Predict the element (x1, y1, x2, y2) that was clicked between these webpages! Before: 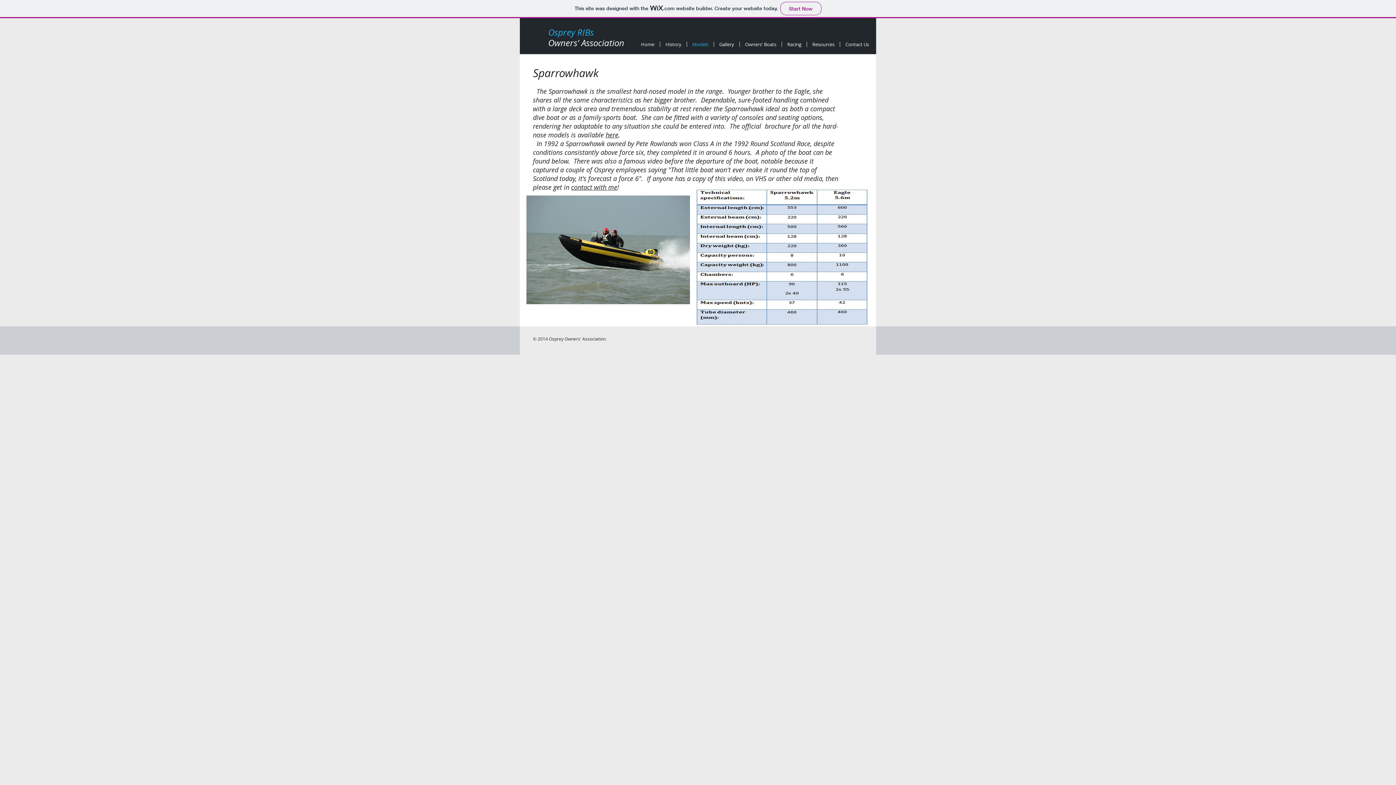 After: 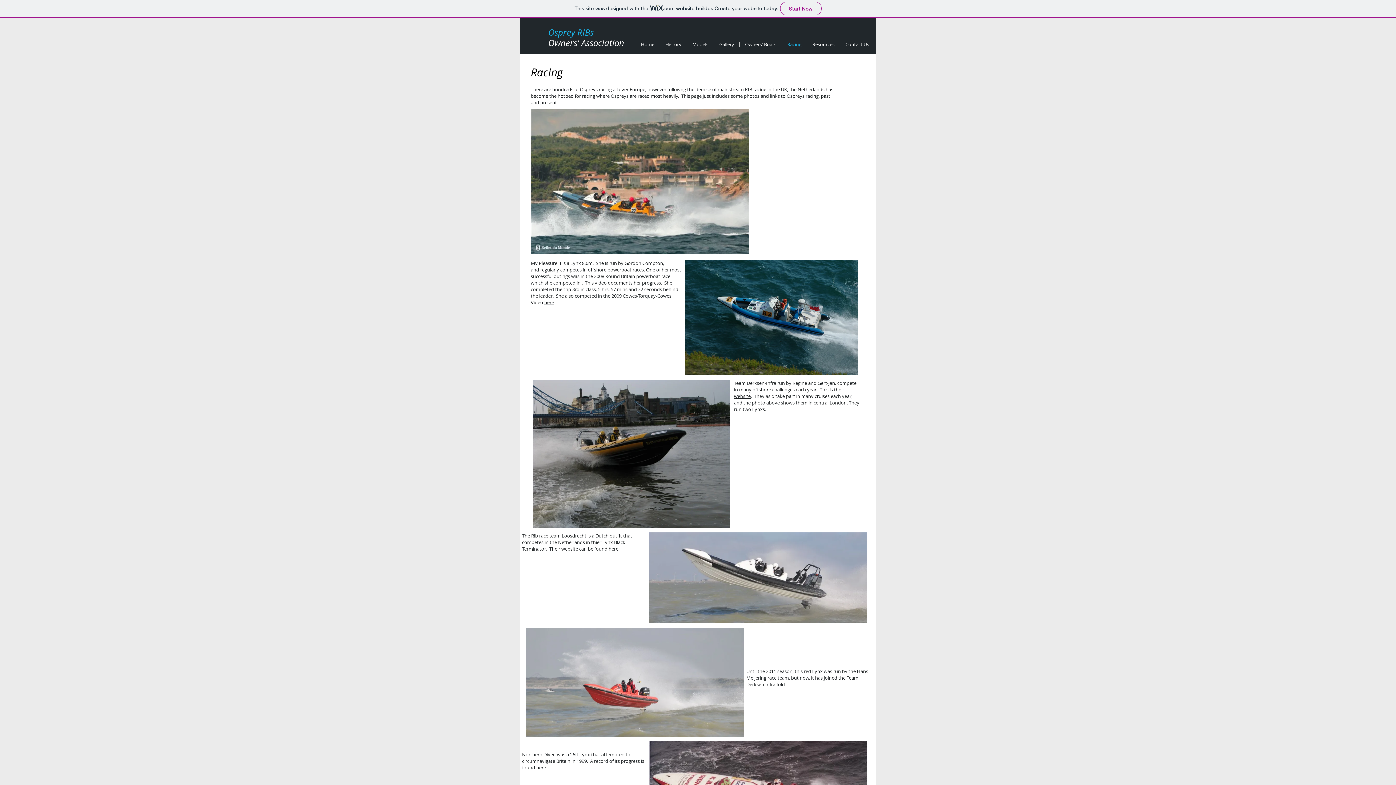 Action: bbox: (782, 41, 806, 46) label: Racing